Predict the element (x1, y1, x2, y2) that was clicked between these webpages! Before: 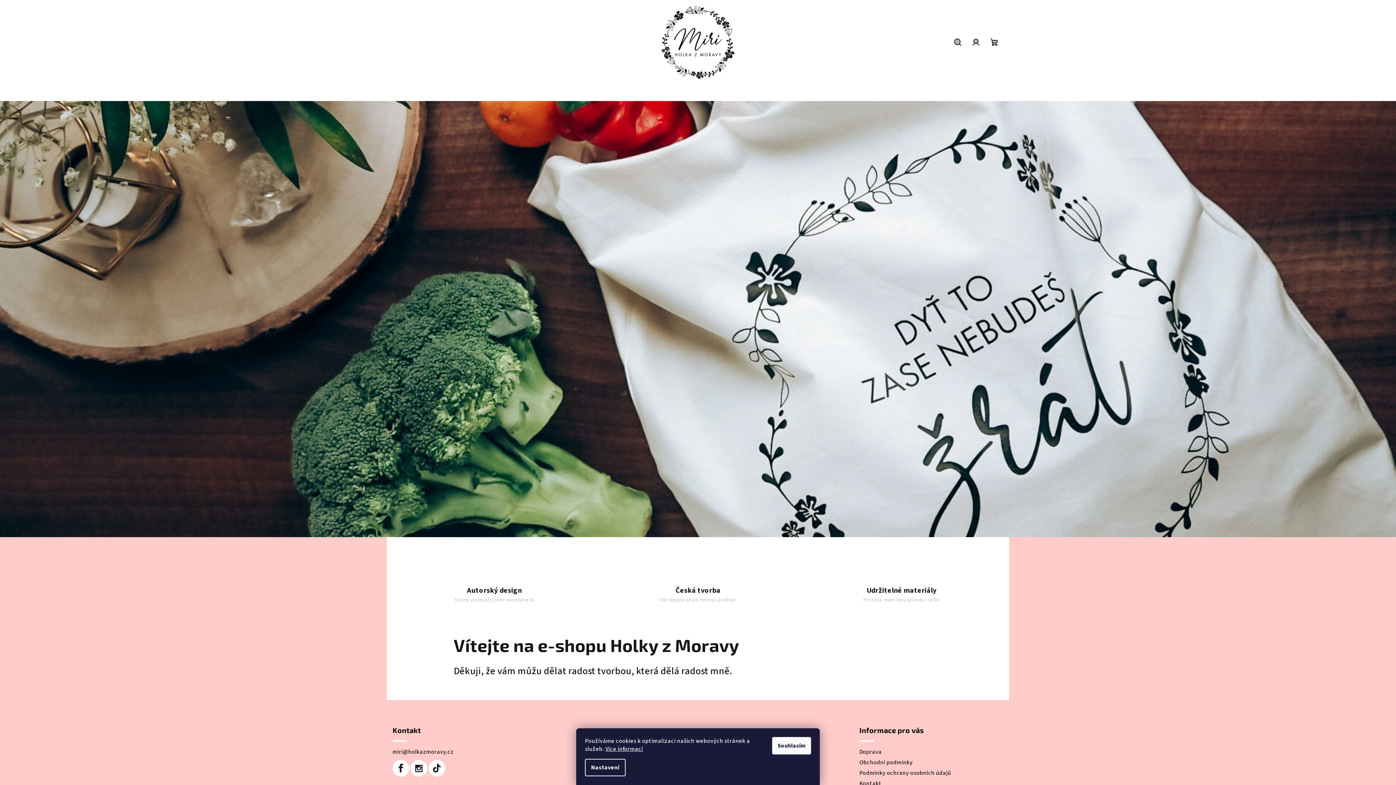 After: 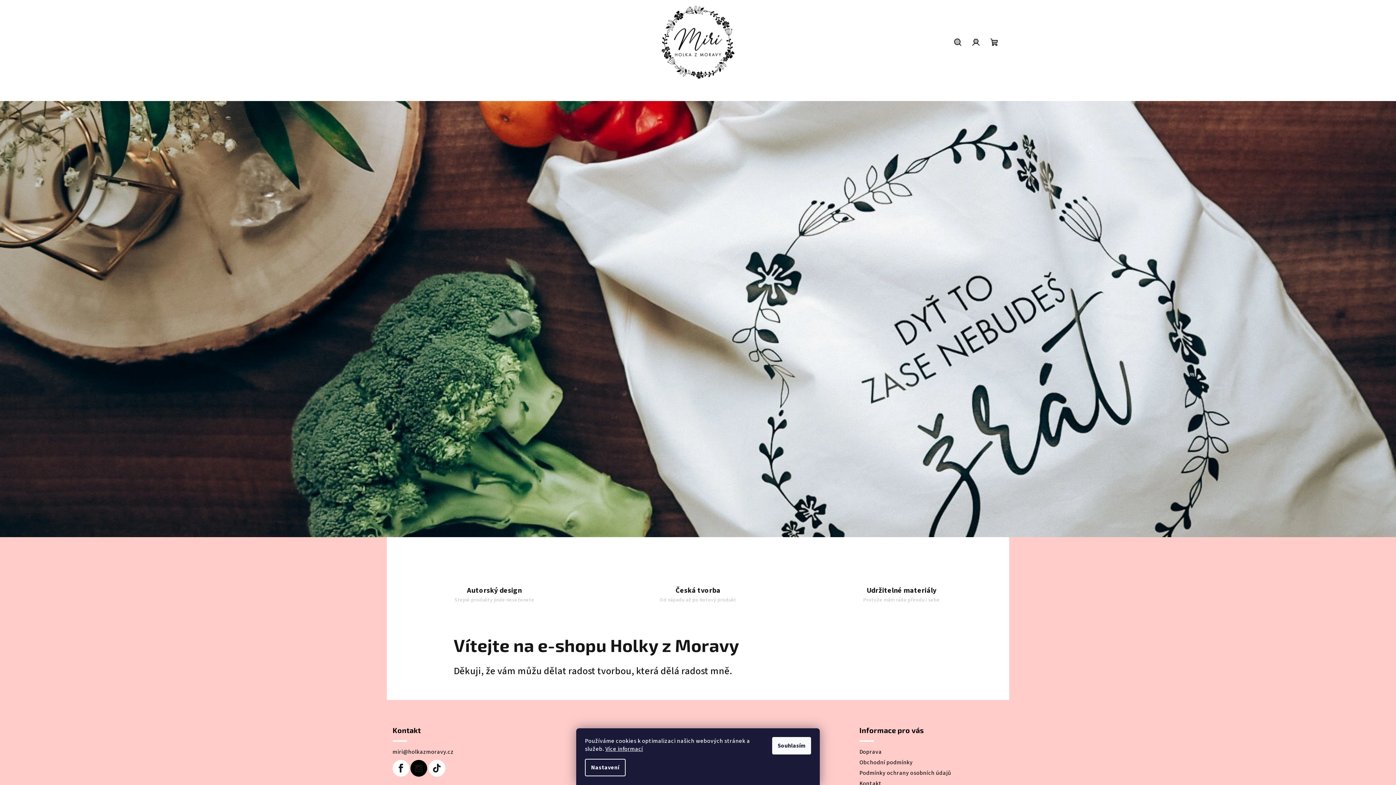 Action: bbox: (410, 760, 427, 777)